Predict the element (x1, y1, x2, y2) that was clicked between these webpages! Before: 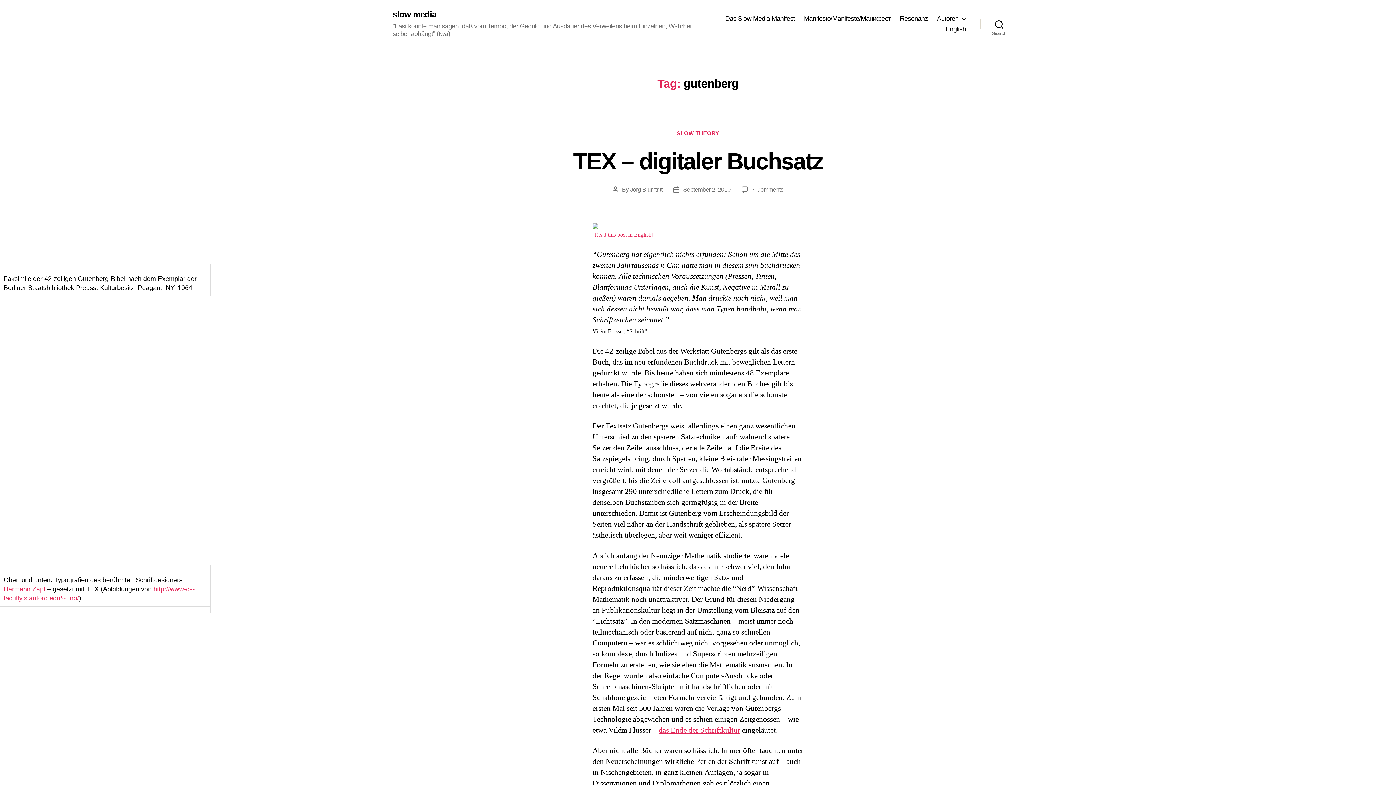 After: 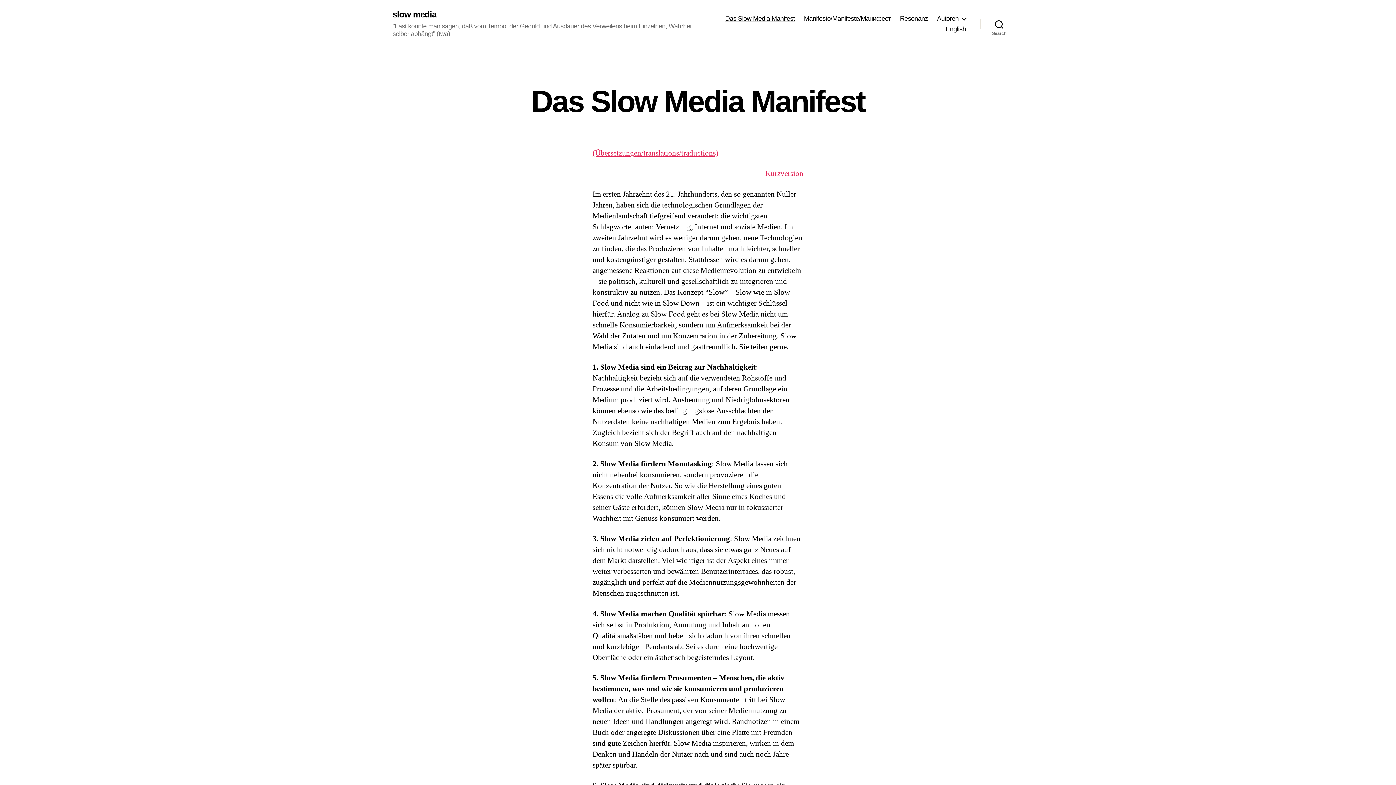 Action: bbox: (725, 14, 795, 22) label: Das Slow Media Manifest